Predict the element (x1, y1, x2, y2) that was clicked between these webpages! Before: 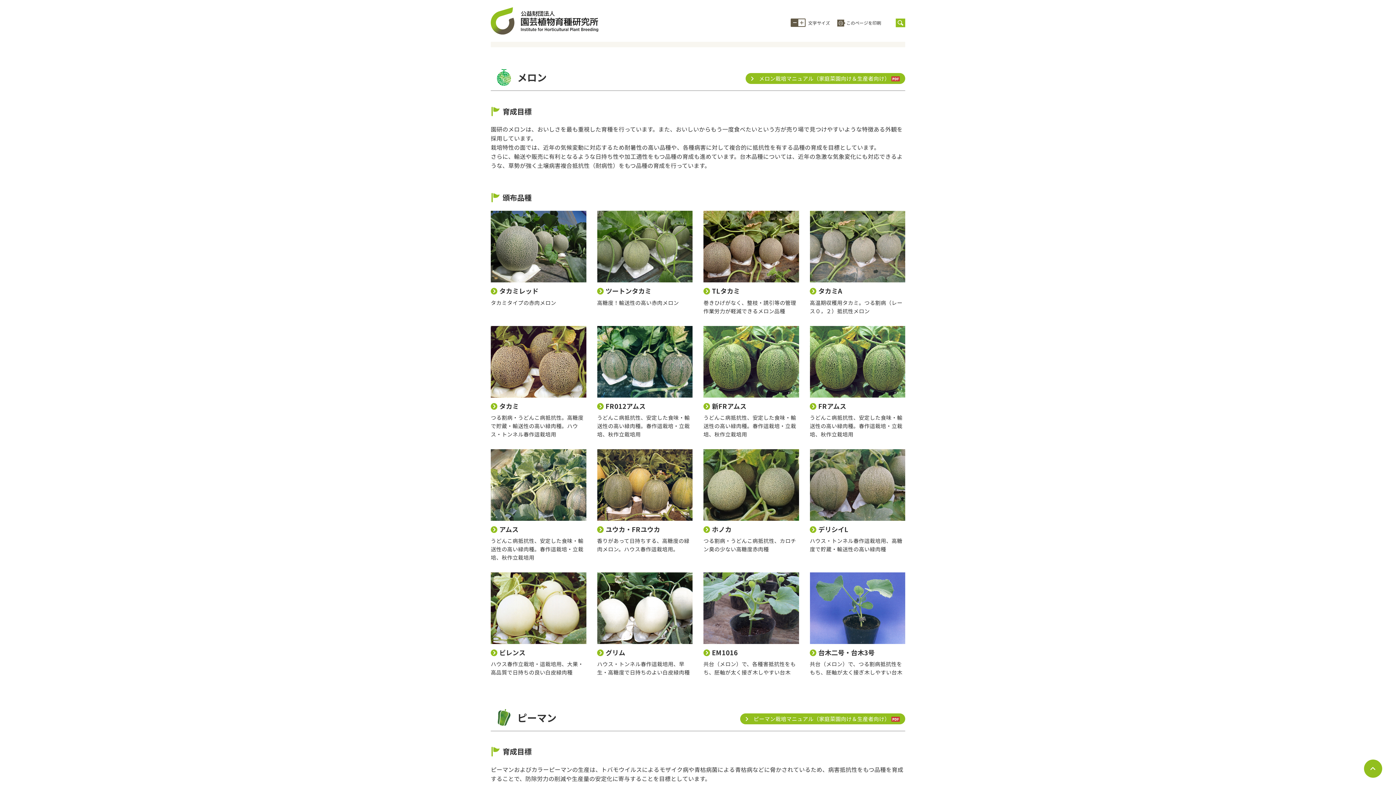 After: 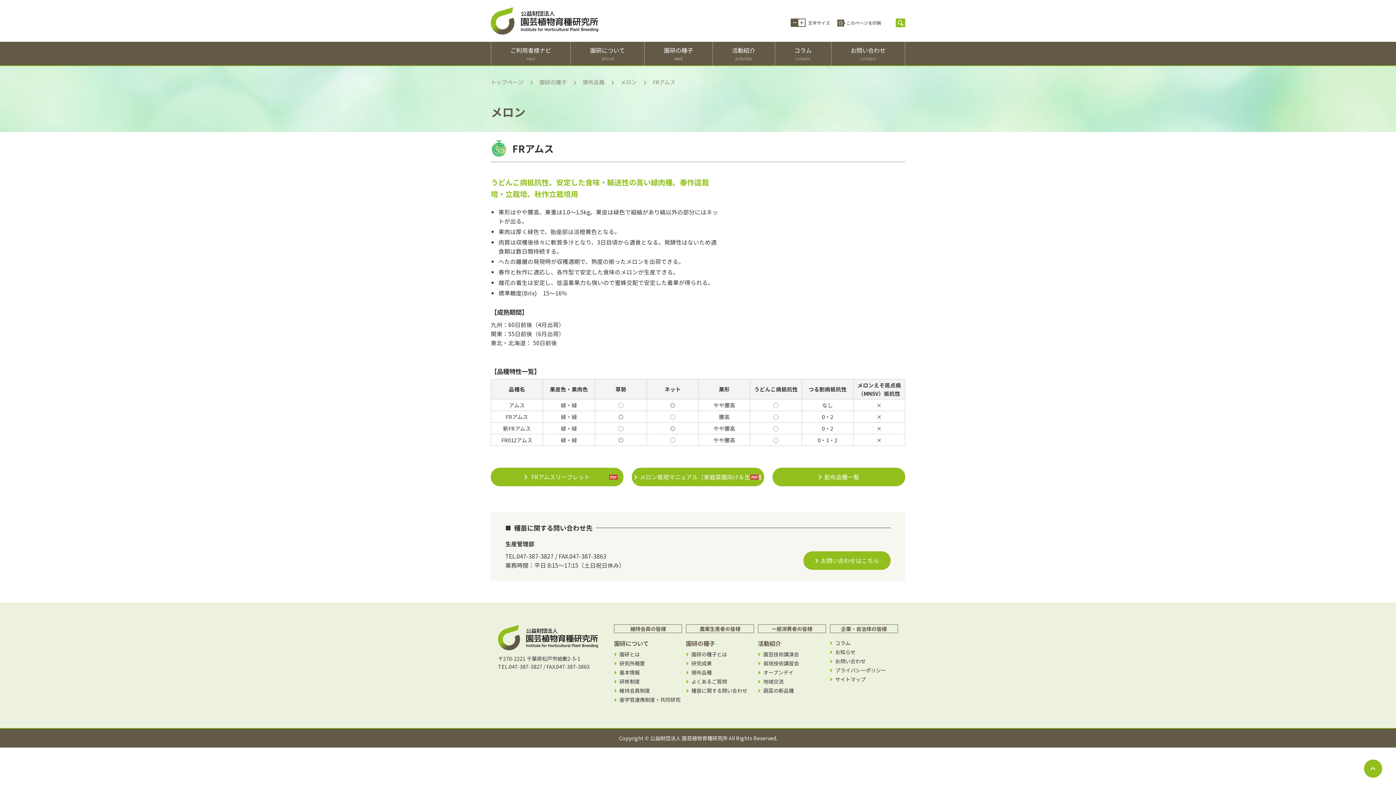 Action: bbox: (818, 401, 846, 410) label: FRアムス